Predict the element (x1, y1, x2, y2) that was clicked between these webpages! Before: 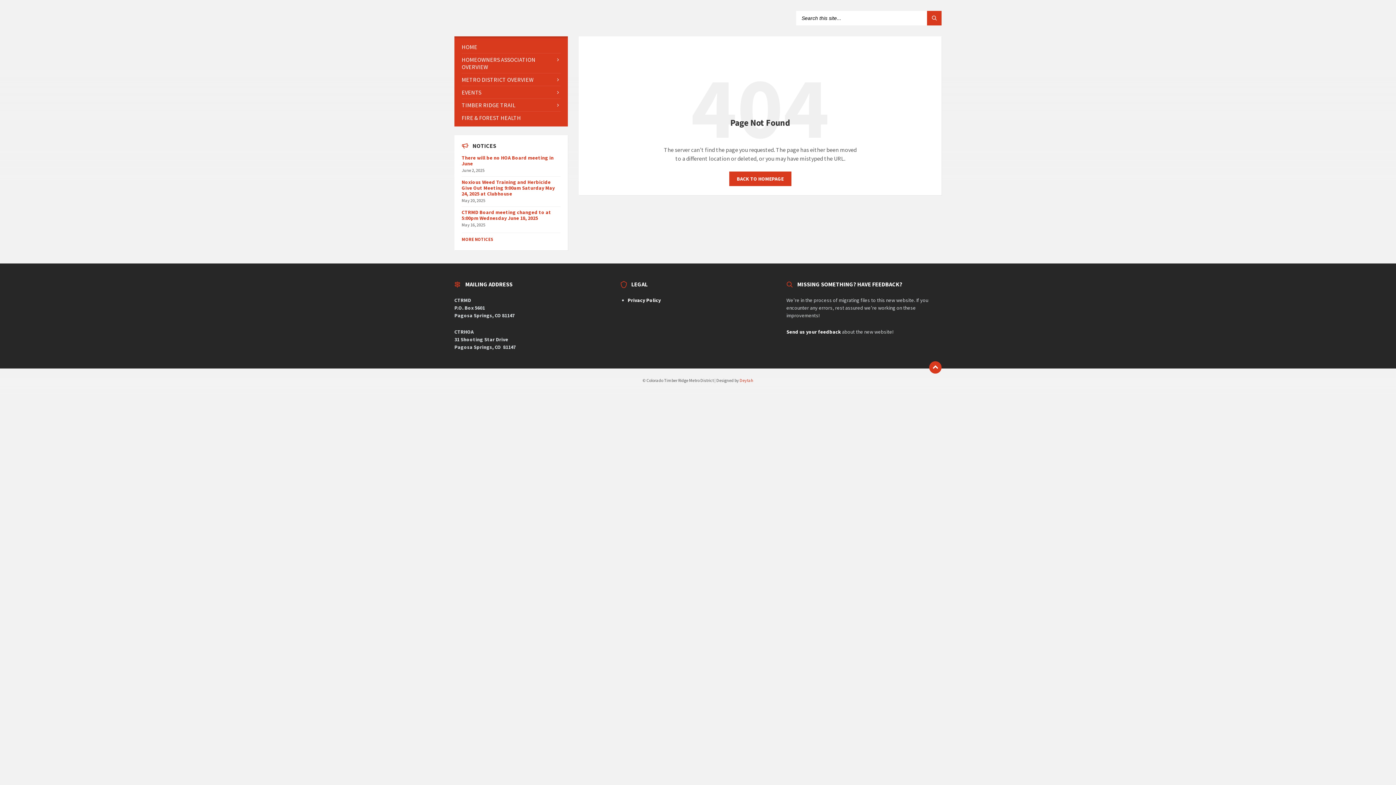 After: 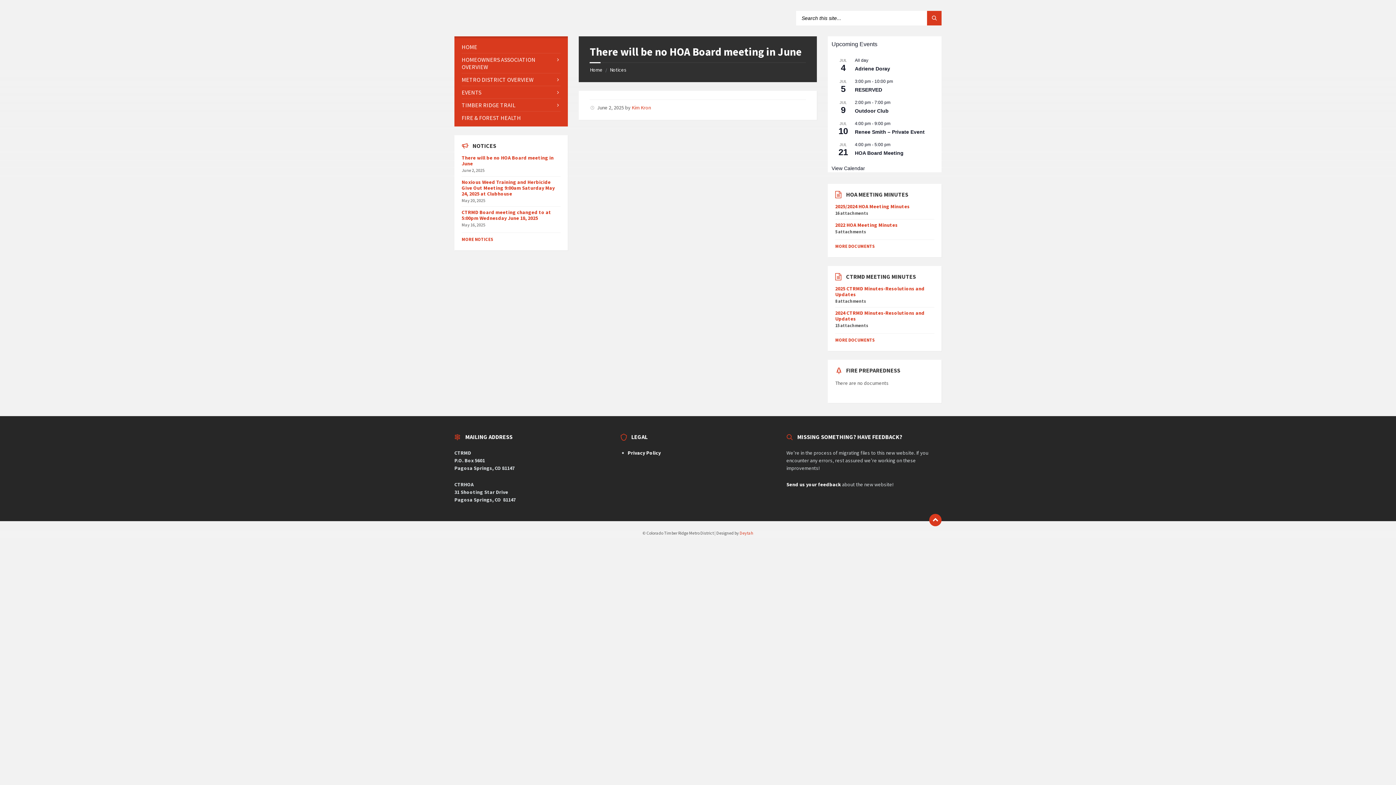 Action: label: There will be no HOA Board meeting in June bbox: (461, 154, 553, 166)